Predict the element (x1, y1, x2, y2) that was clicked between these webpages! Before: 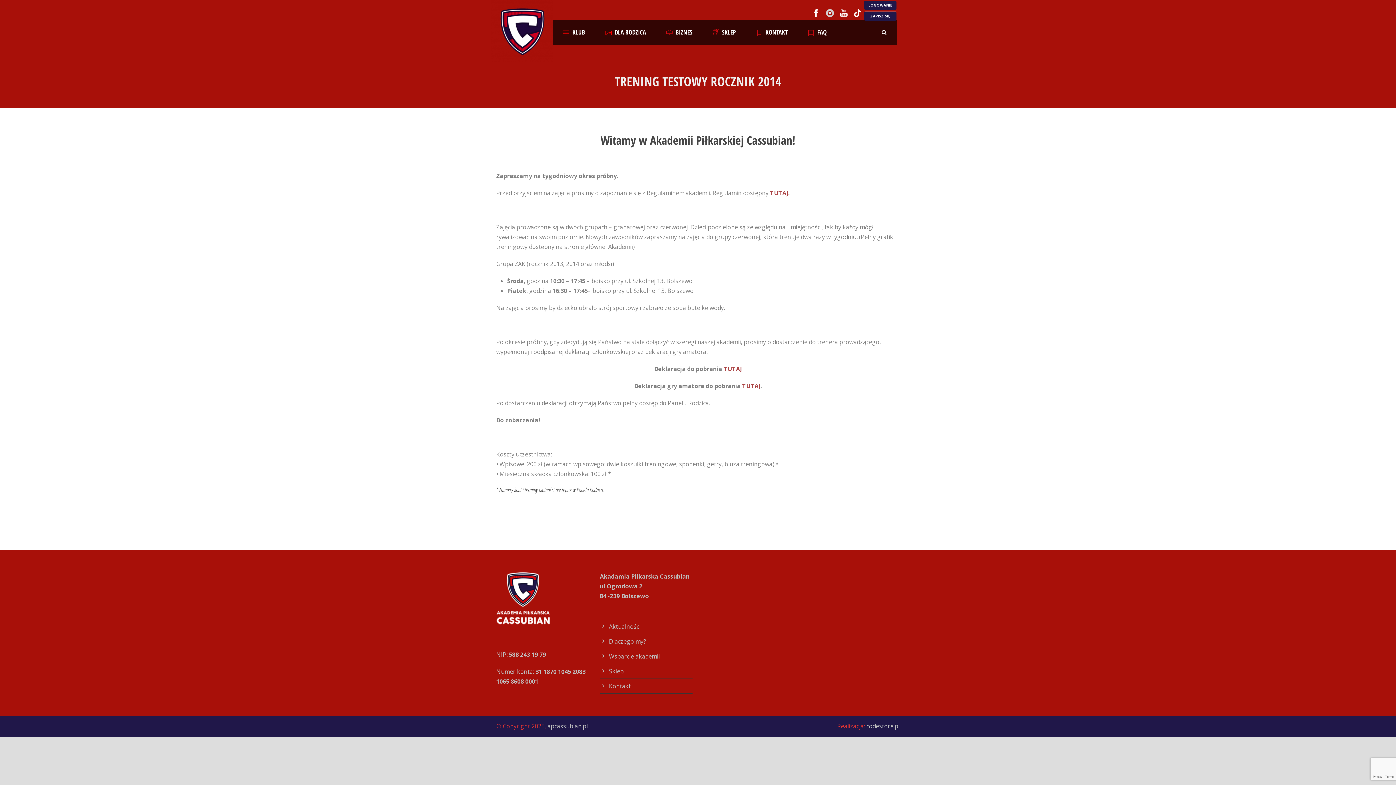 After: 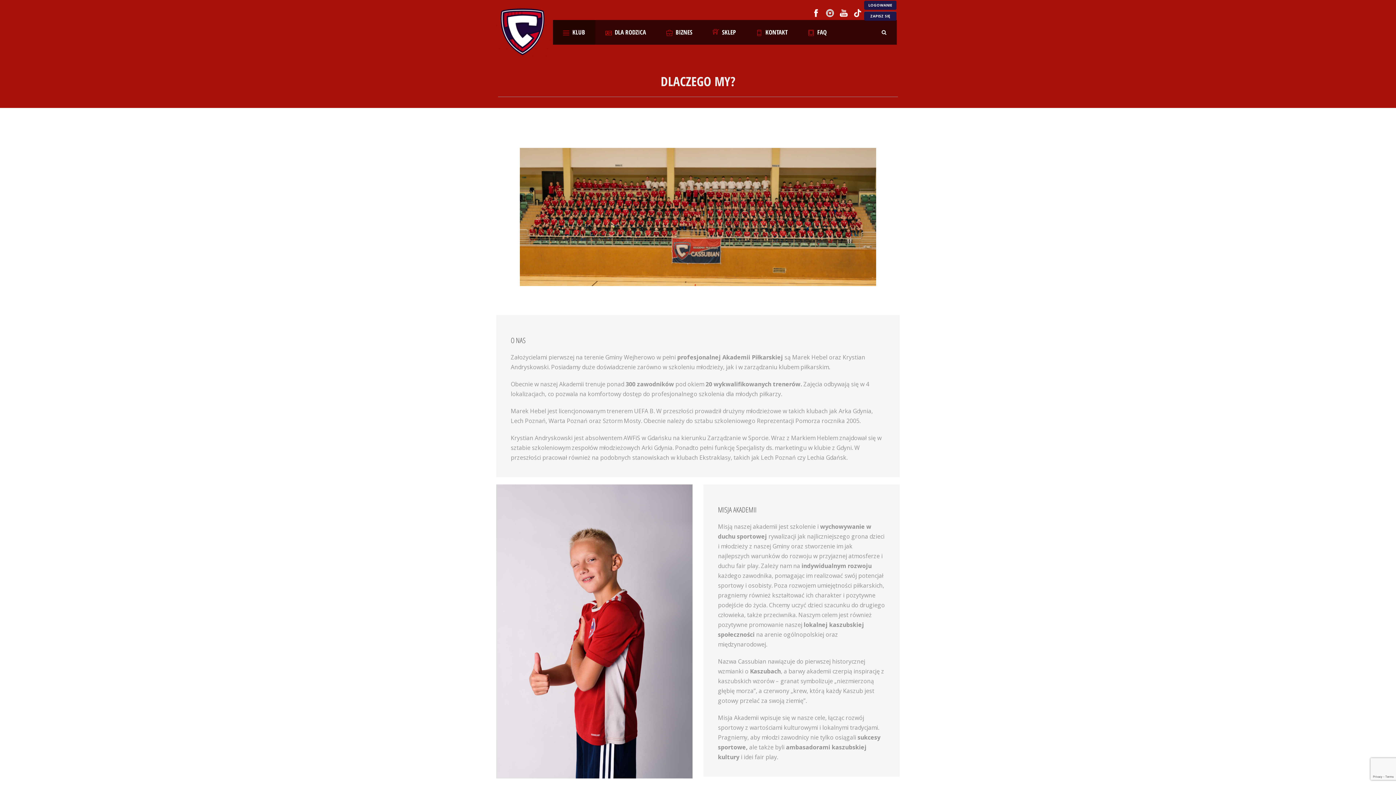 Action: bbox: (609, 637, 646, 645) label: Dlaczego my?